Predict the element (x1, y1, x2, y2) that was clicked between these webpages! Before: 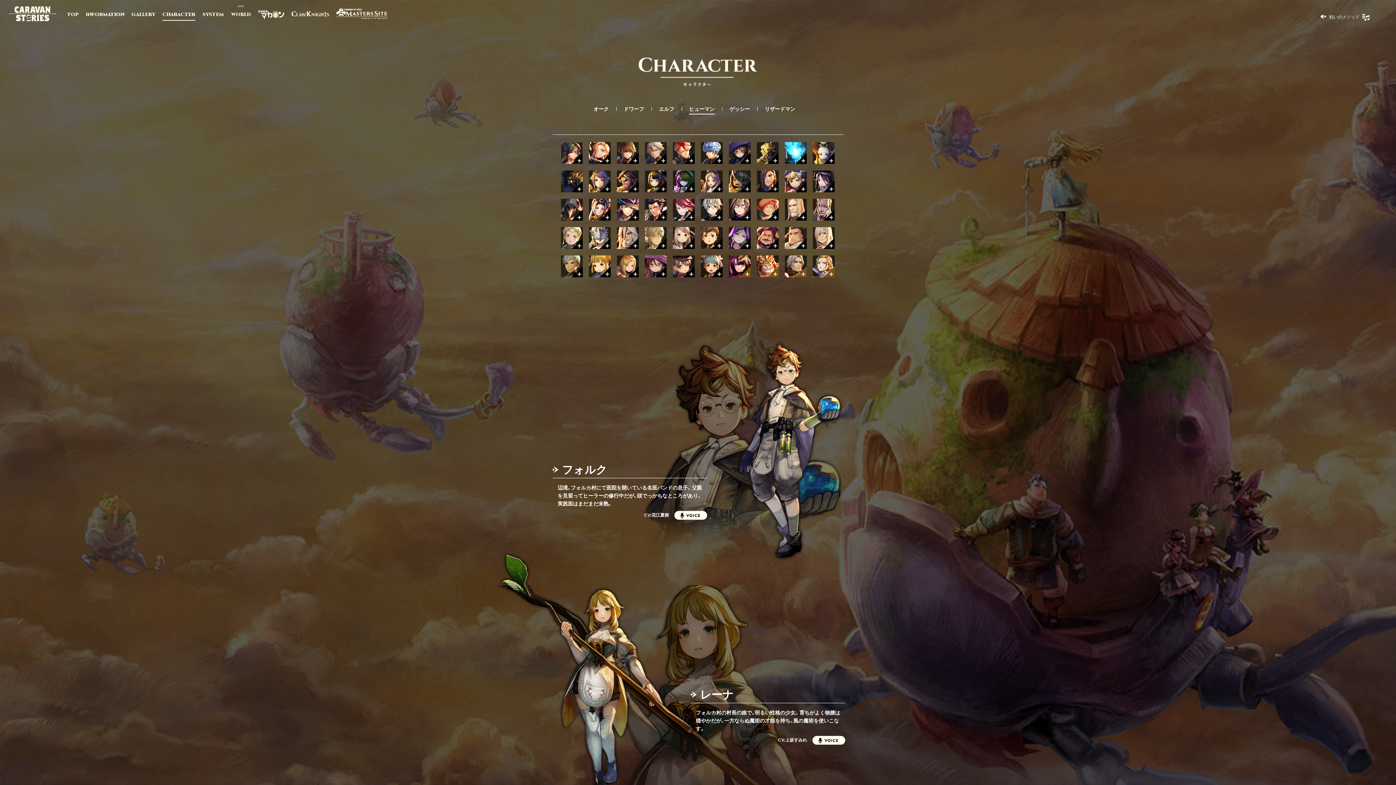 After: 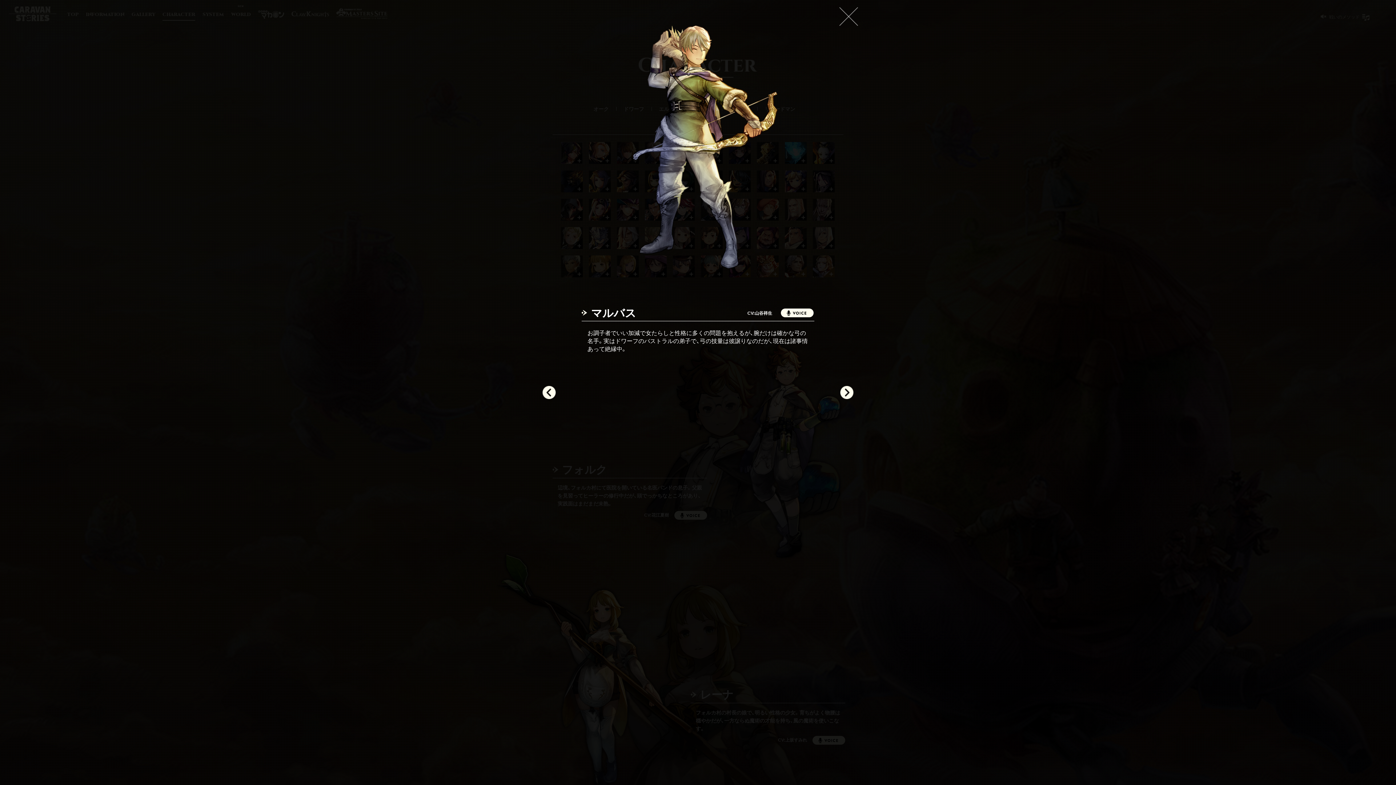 Action: bbox: (645, 227, 666, 249)